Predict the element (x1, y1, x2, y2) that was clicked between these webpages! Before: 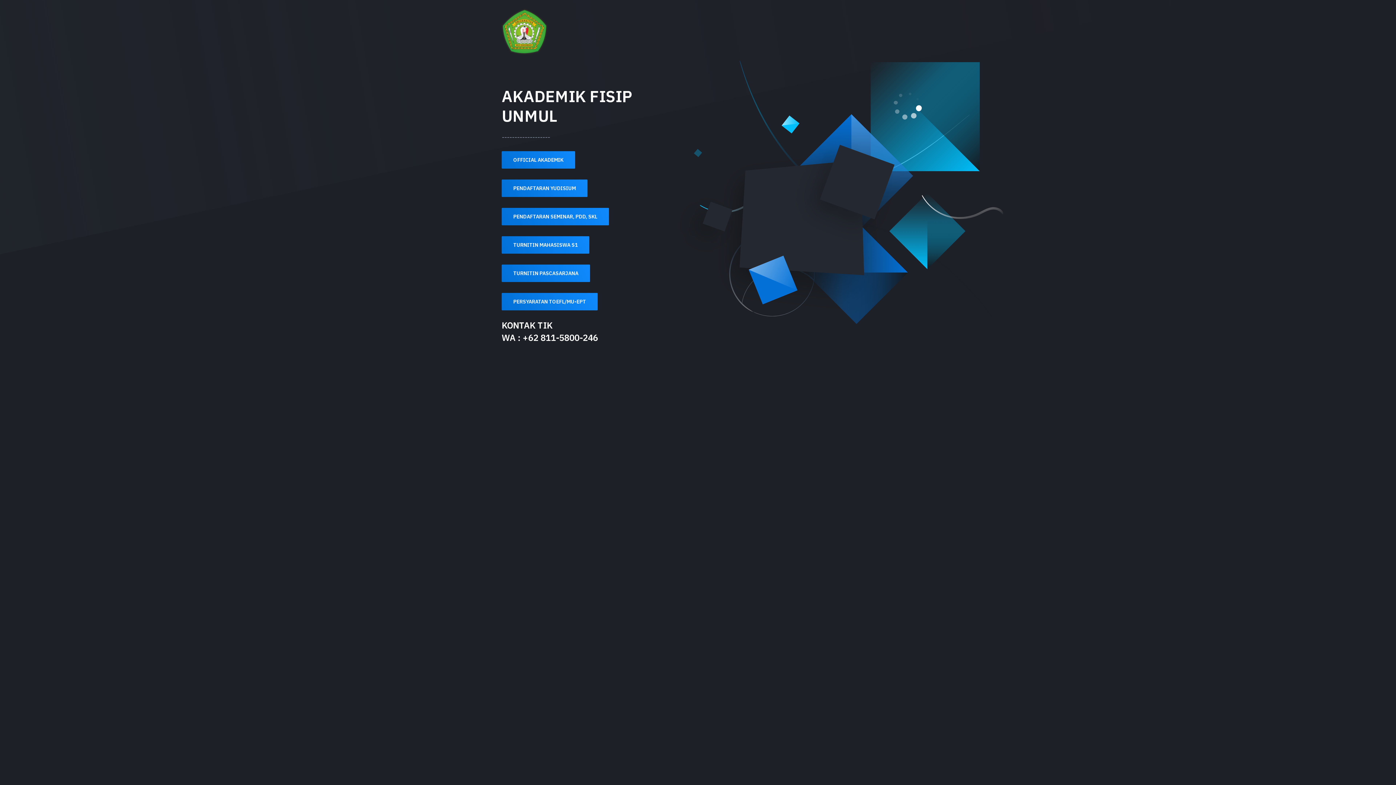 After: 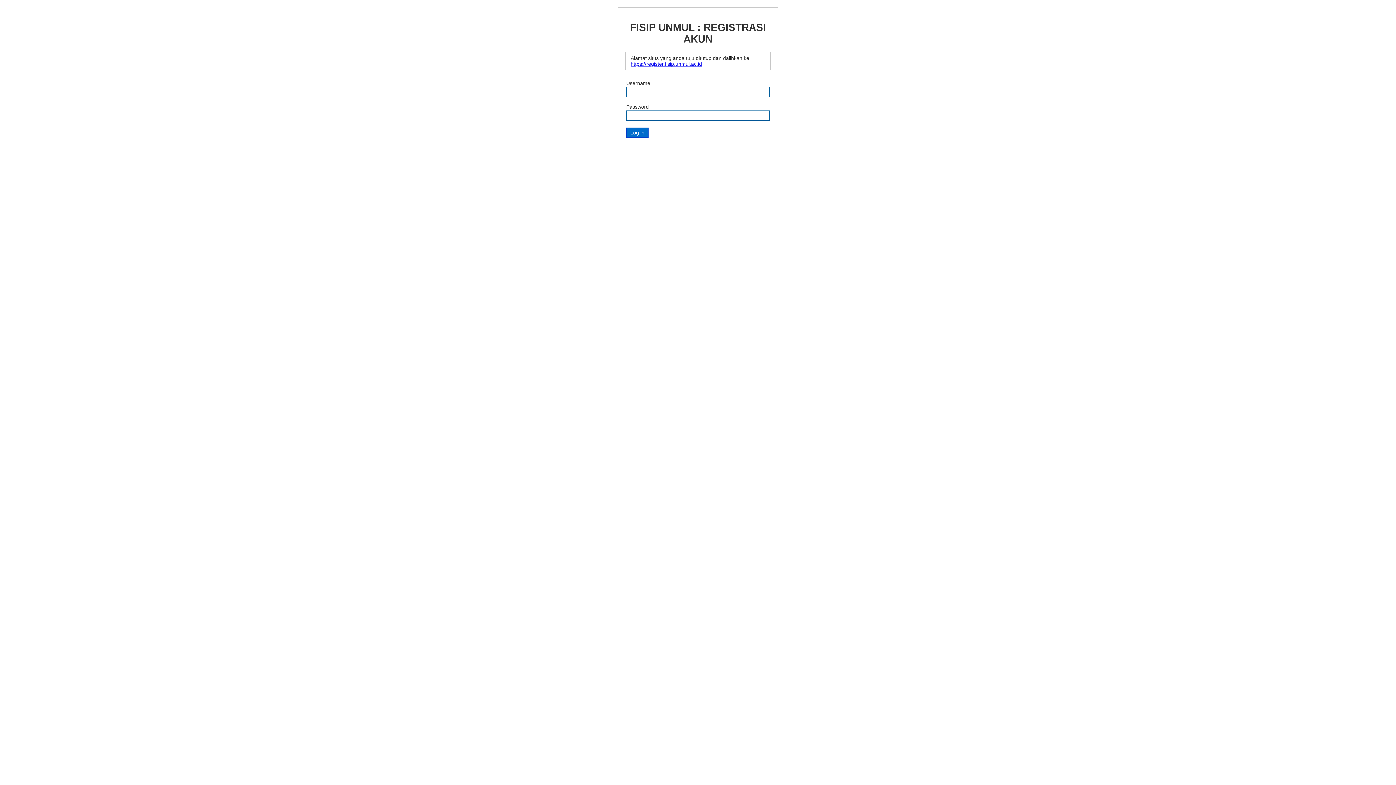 Action: bbox: (501, 236, 589, 253) label: TURNITIN MAHASISWA S1